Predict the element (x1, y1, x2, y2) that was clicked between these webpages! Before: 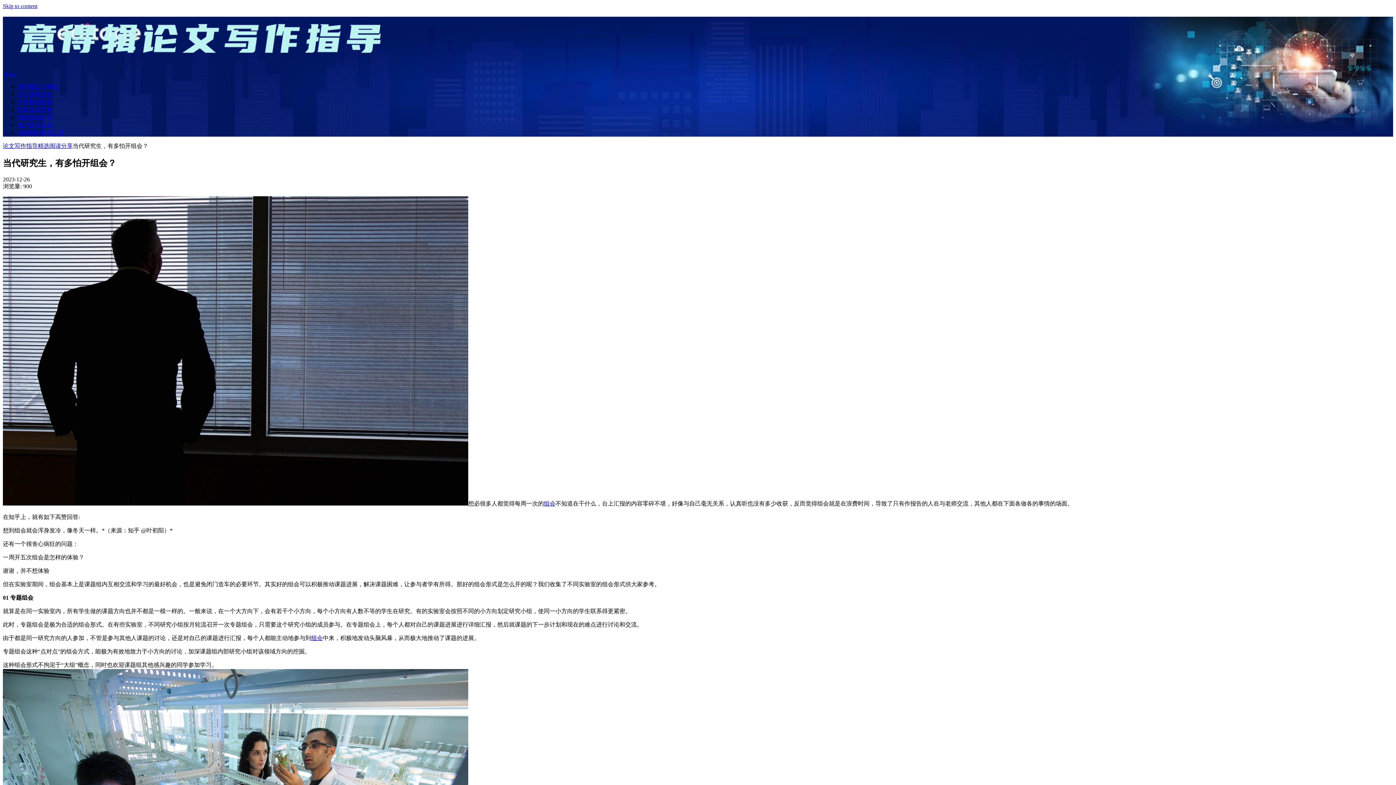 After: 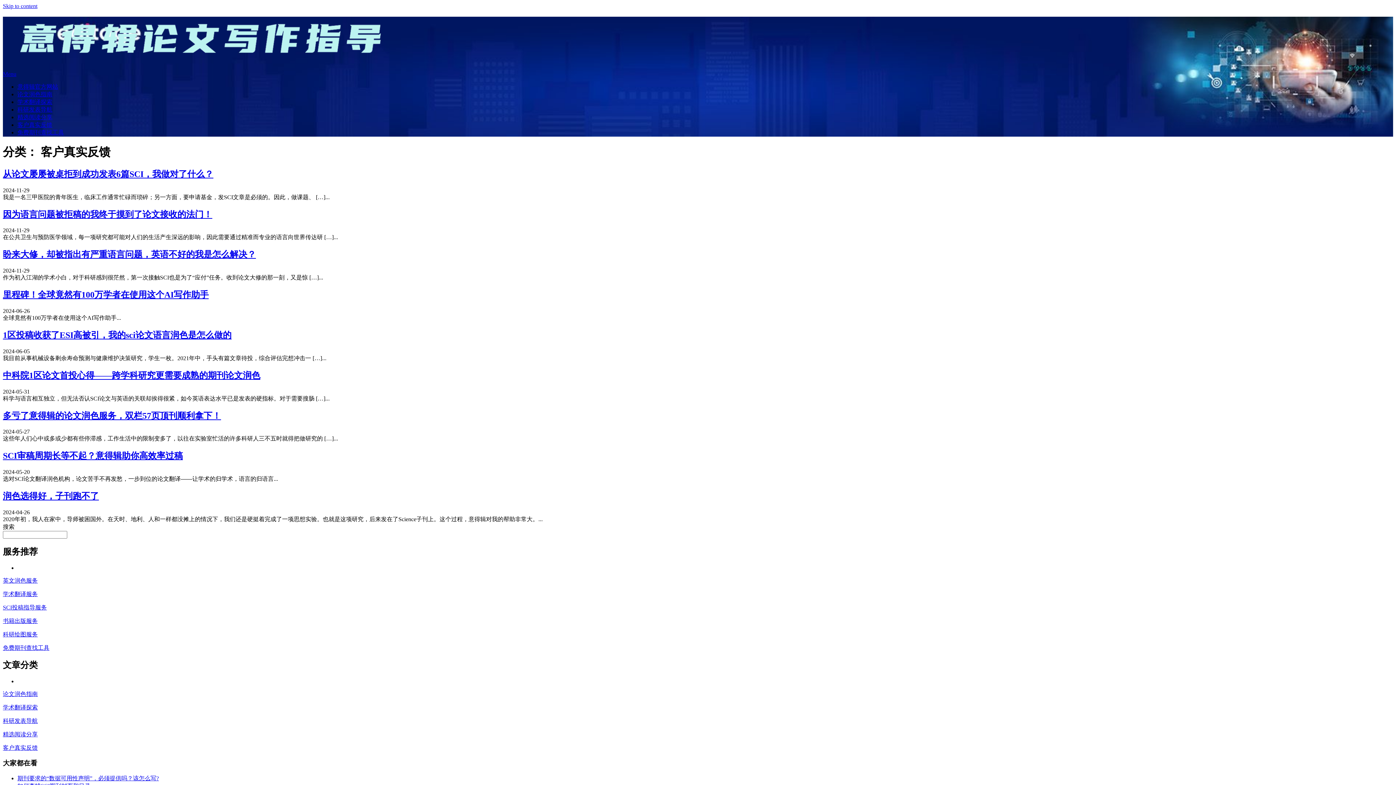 Action: label: 客户真实反馈 bbox: (17, 121, 52, 127)